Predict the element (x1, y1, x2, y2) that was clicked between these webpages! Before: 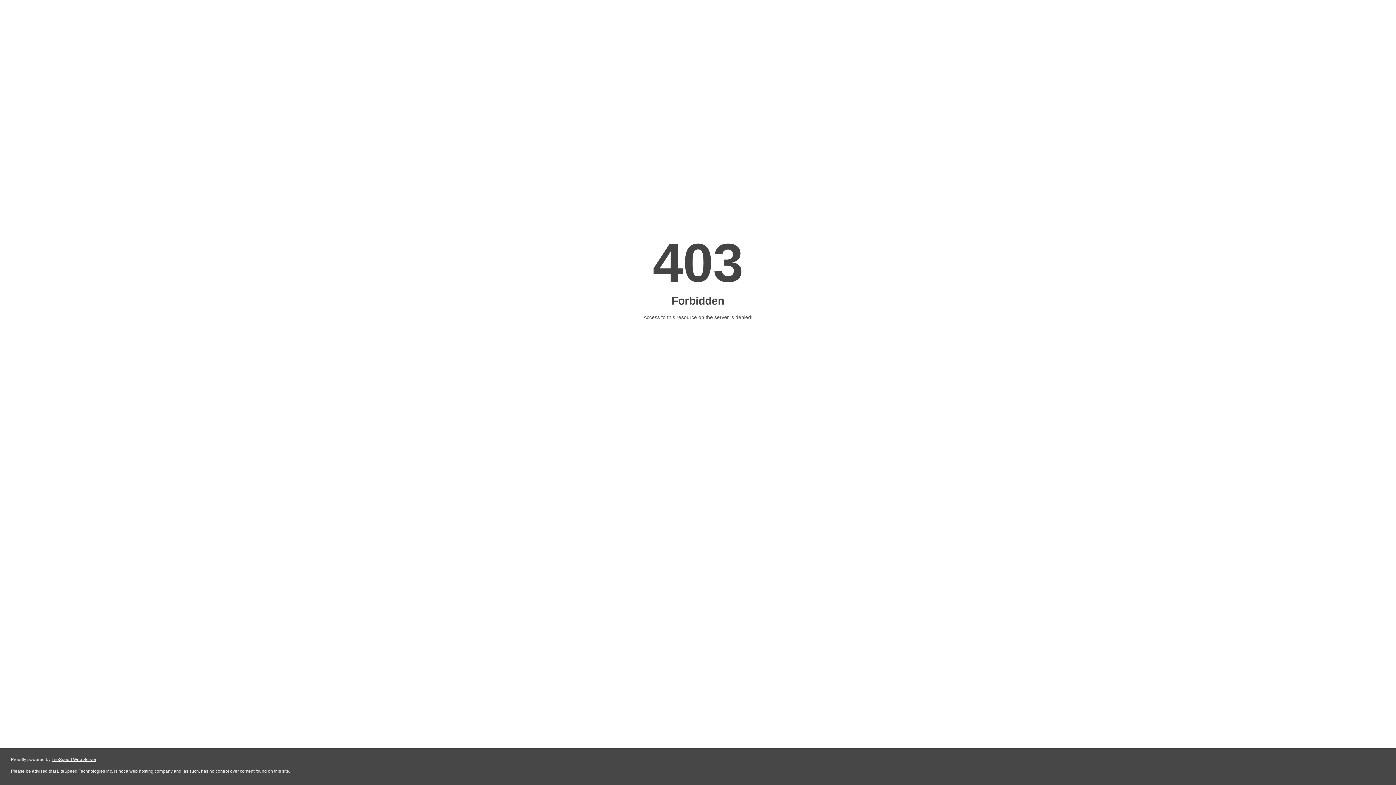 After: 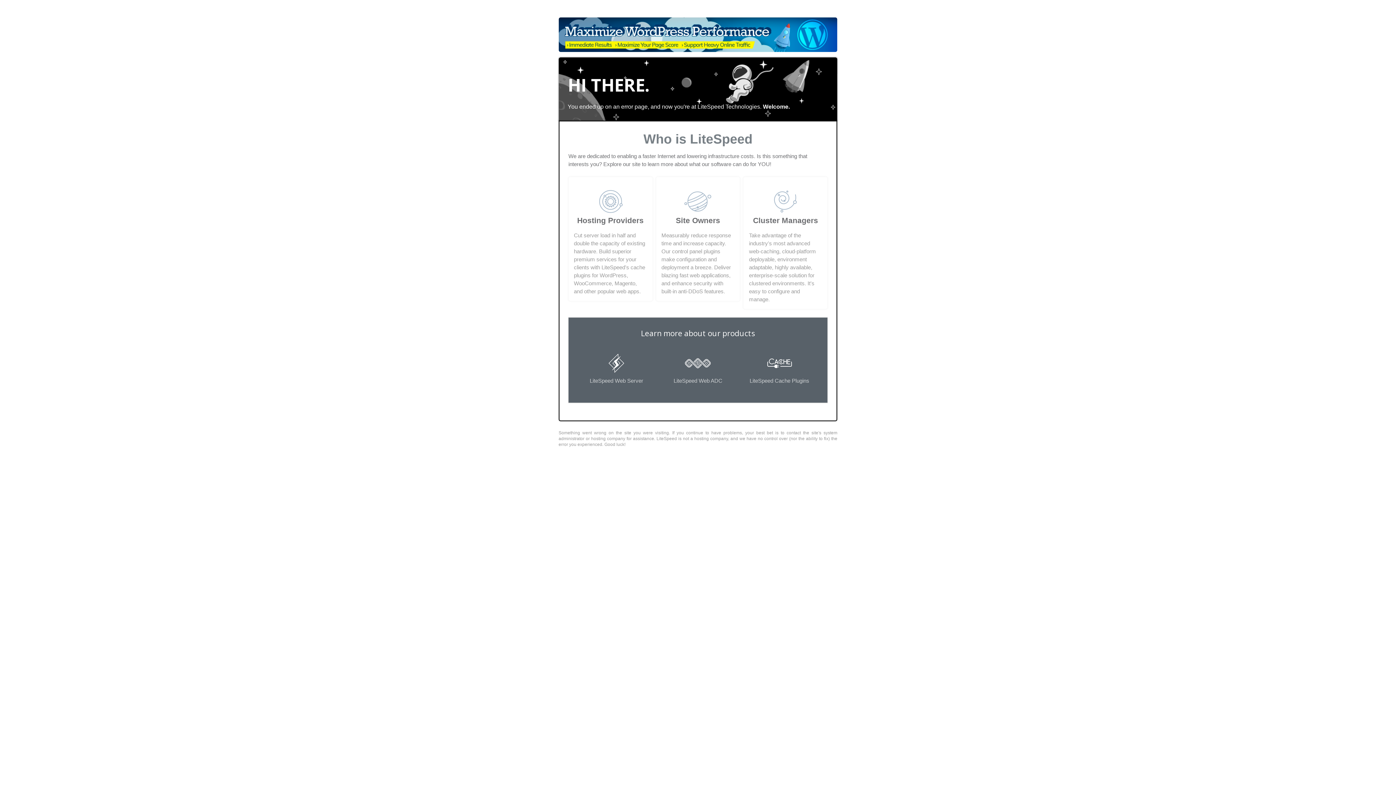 Action: label: LiteSpeed Web Server bbox: (51, 757, 96, 762)